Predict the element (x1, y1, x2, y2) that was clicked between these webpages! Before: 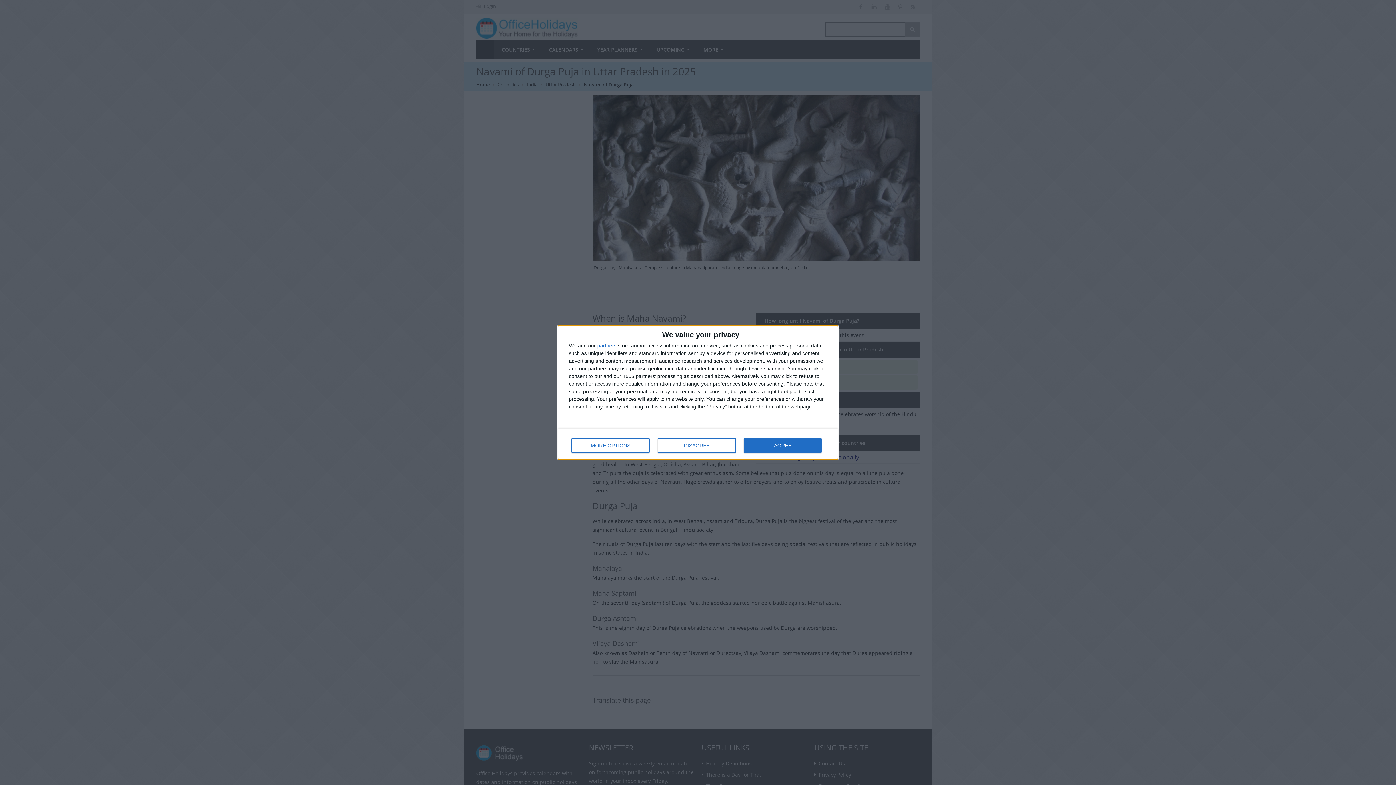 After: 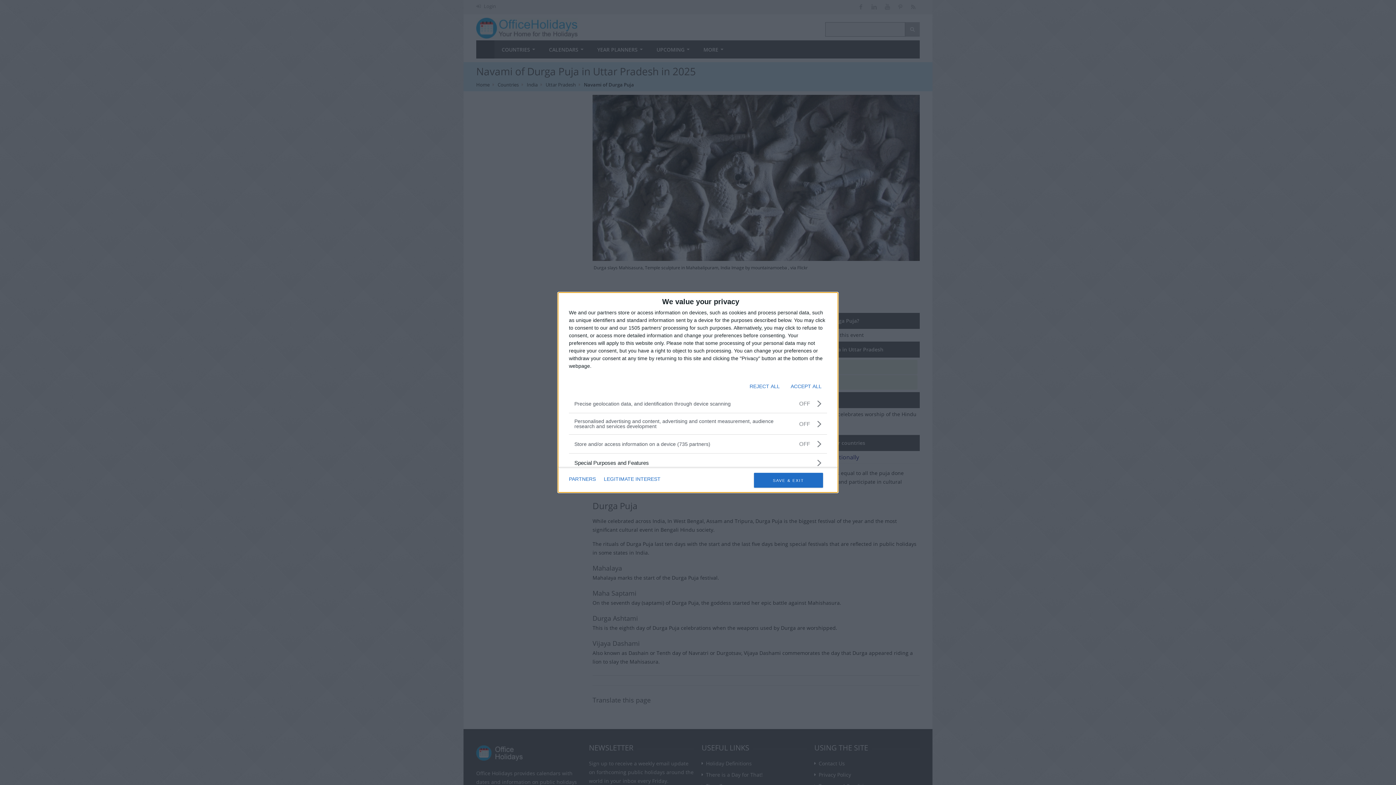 Action: label: MORE OPTIONS bbox: (571, 438, 649, 453)